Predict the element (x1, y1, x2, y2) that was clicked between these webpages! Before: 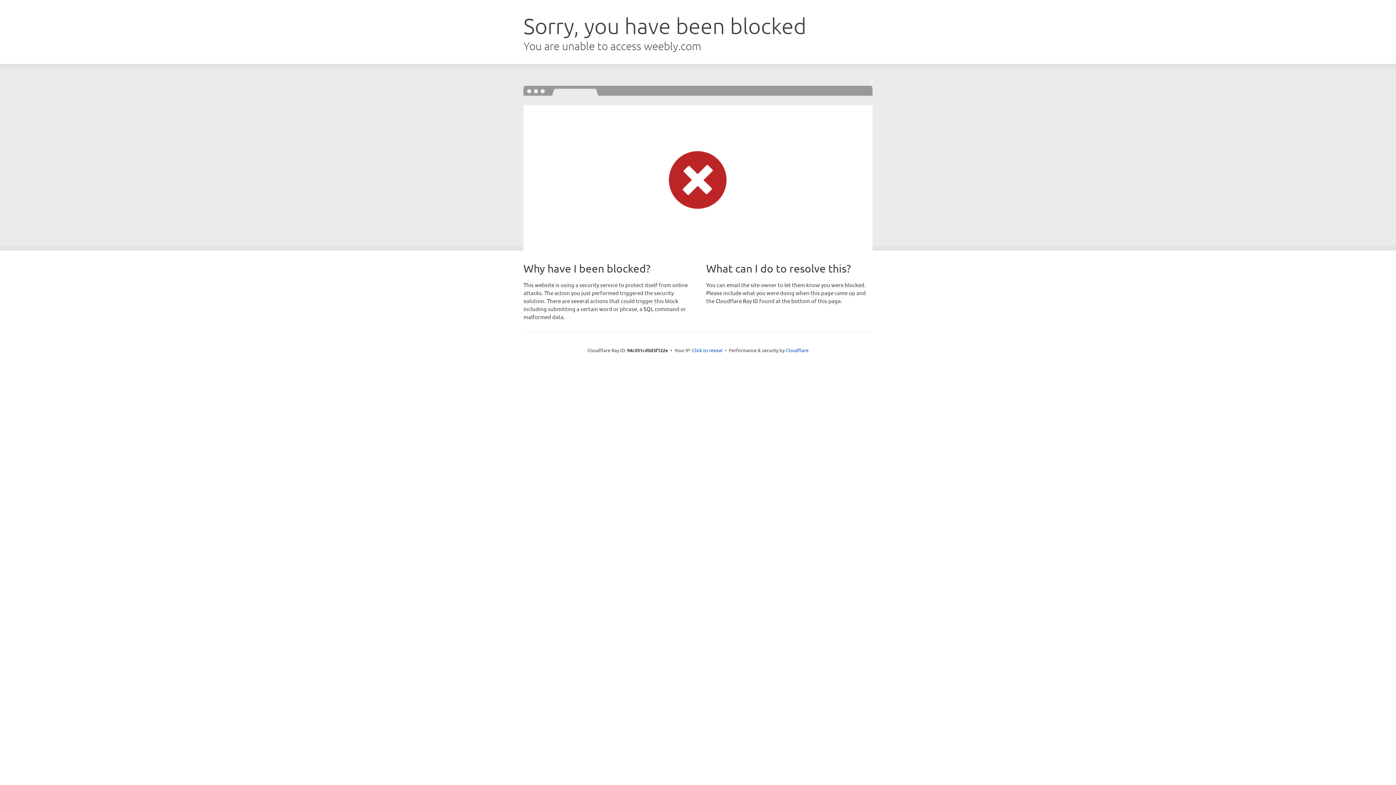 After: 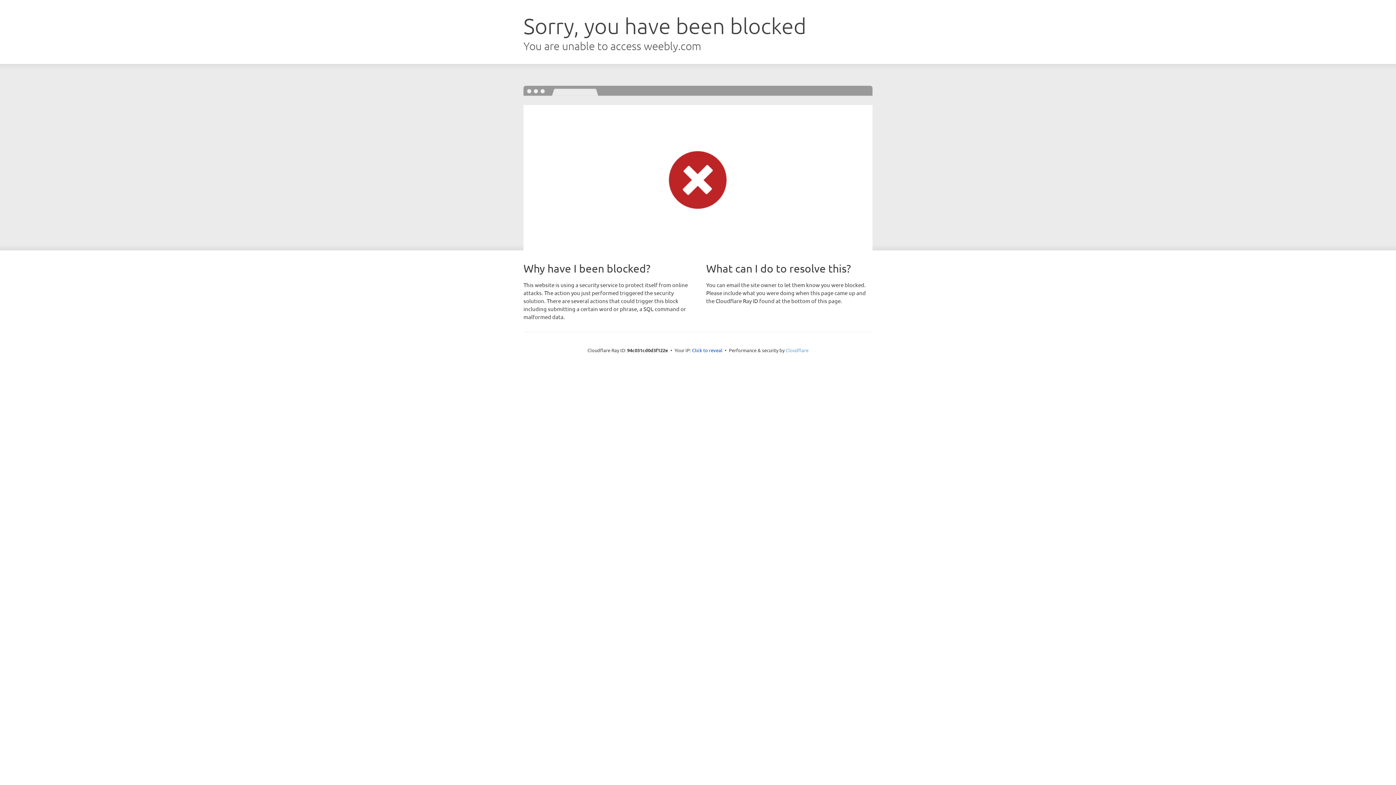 Action: bbox: (785, 347, 808, 353) label: Cloudflare